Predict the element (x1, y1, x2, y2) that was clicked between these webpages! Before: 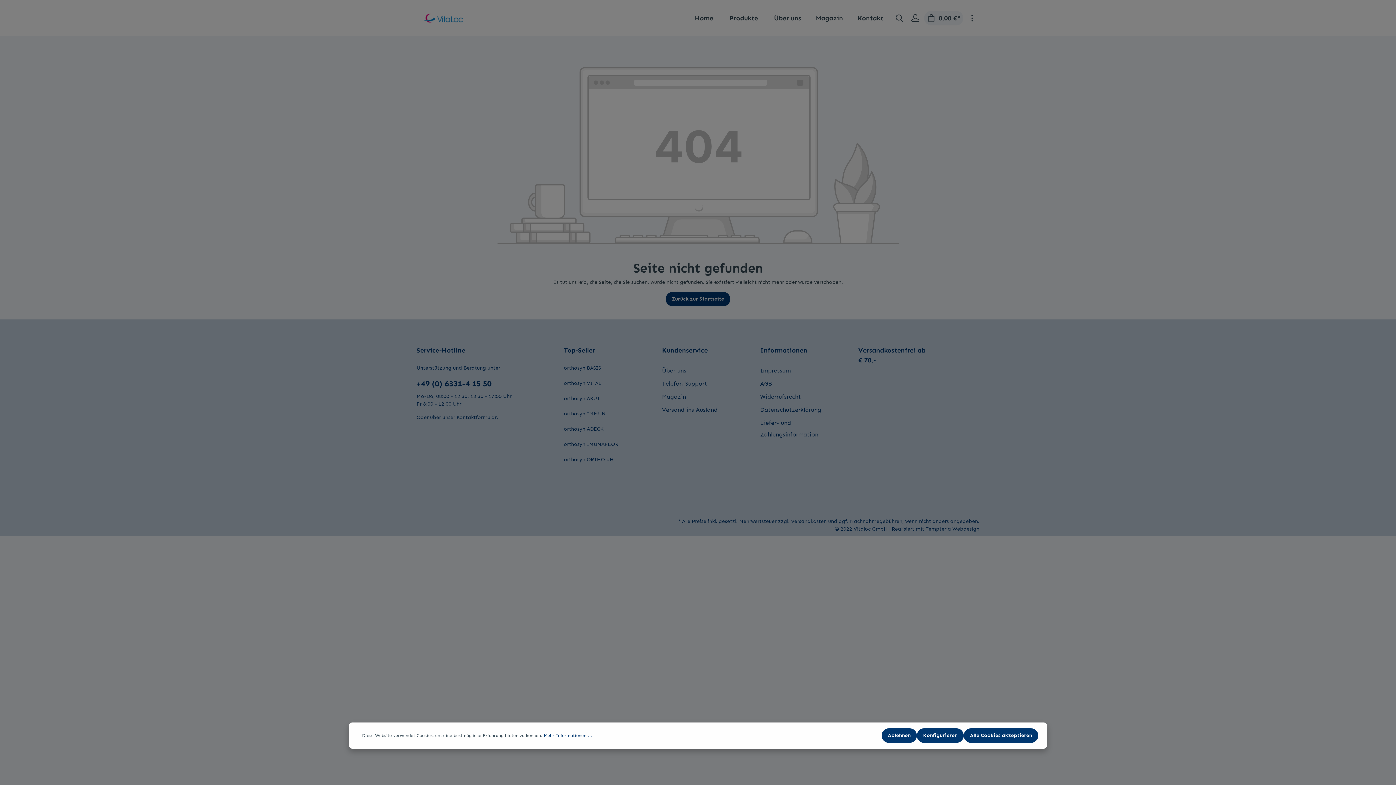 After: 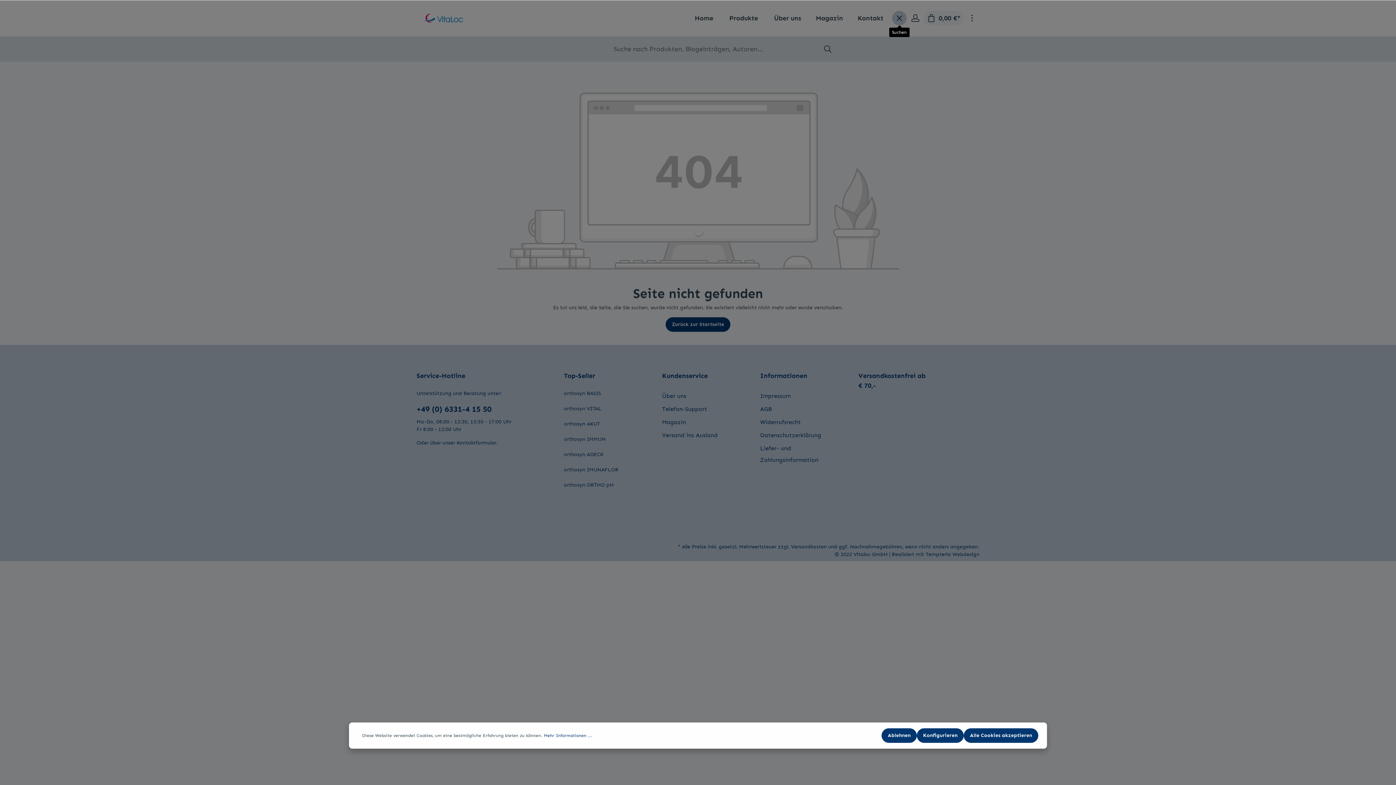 Action: label: Suchen bbox: (892, 10, 906, 25)